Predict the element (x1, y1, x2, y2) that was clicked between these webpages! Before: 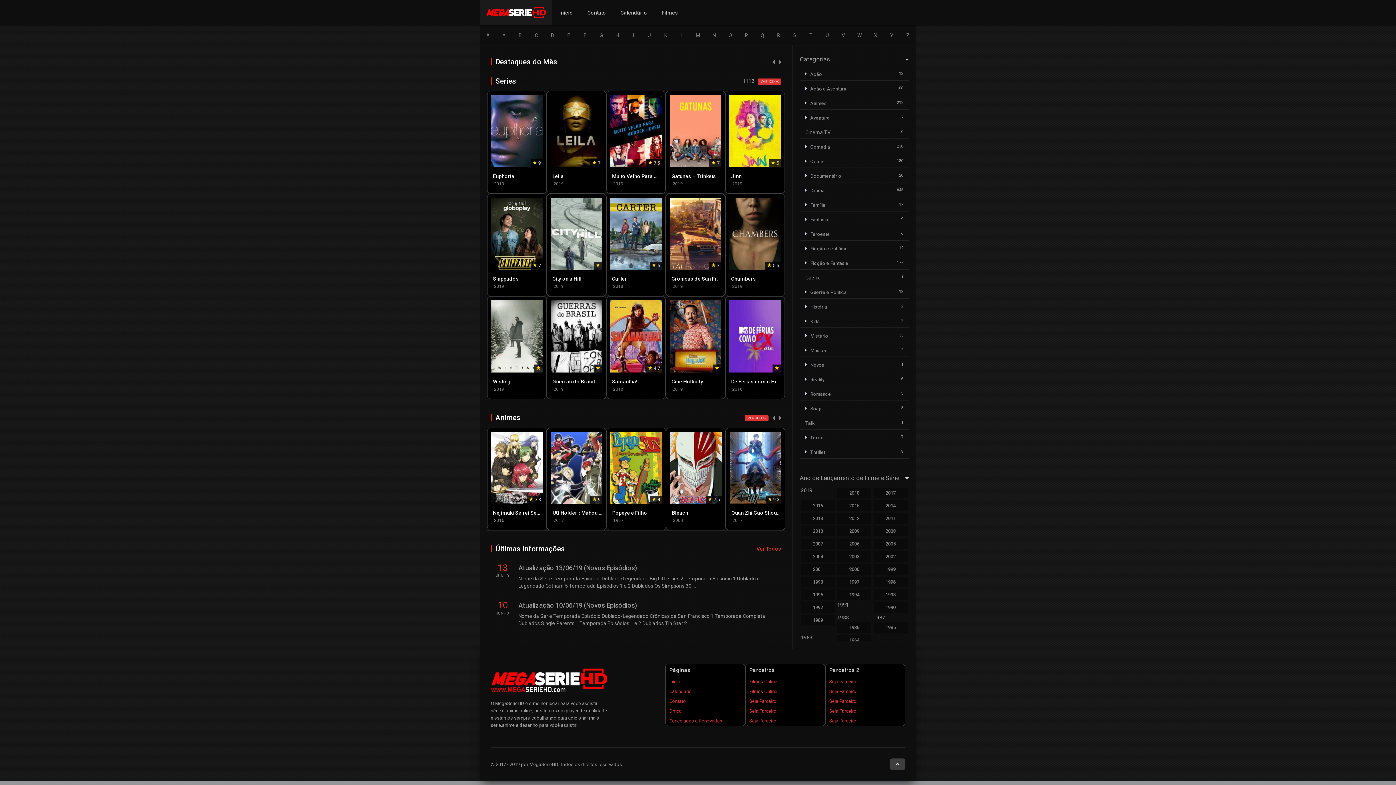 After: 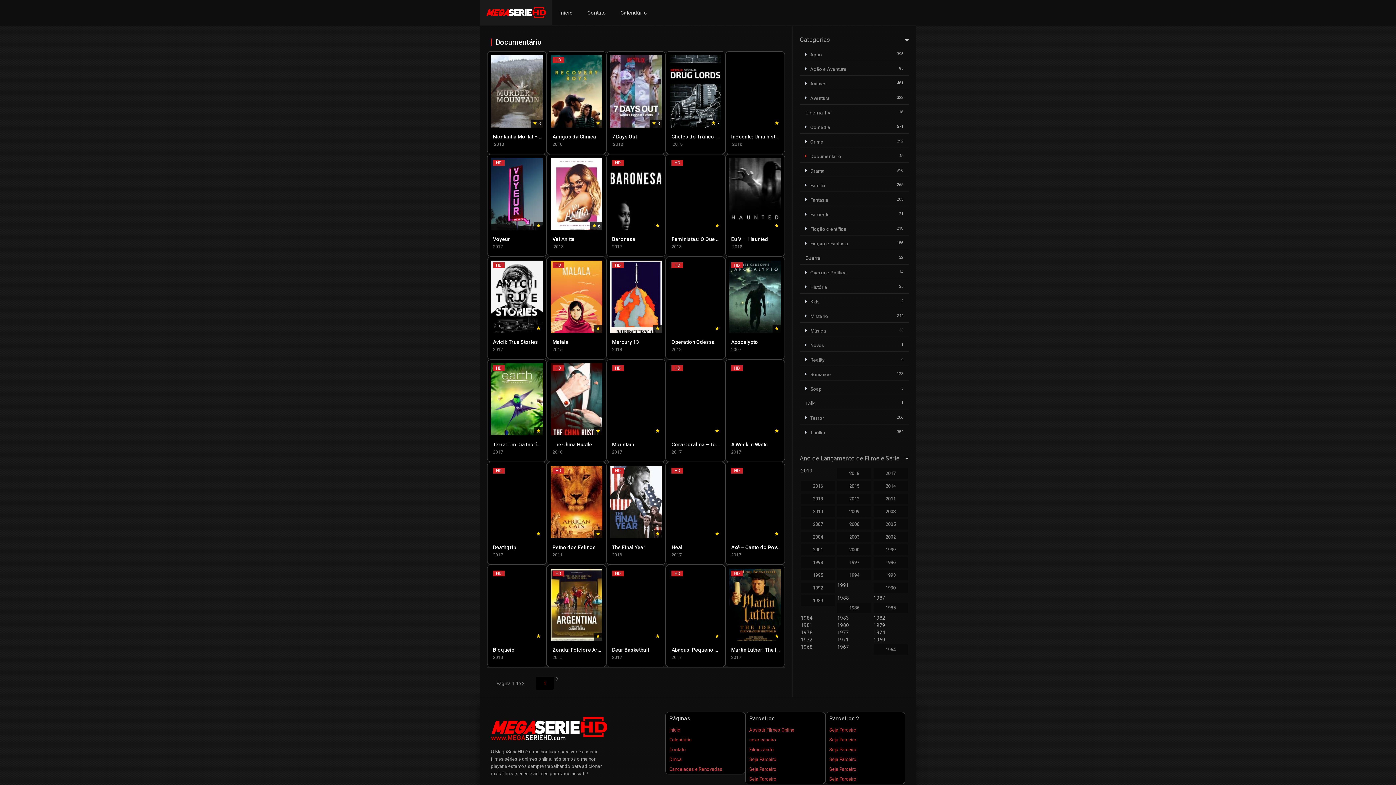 Action: bbox: (805, 173, 841, 178) label: Documentário